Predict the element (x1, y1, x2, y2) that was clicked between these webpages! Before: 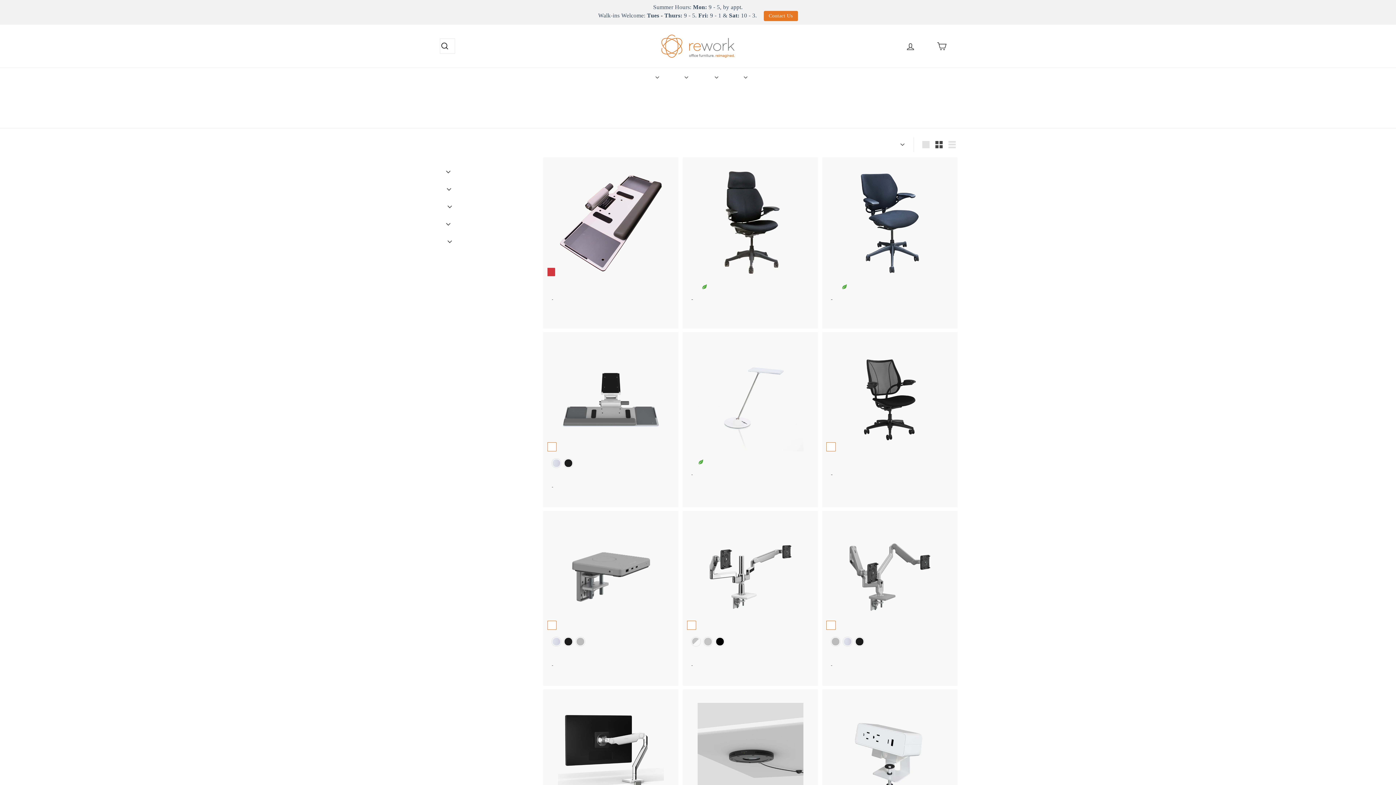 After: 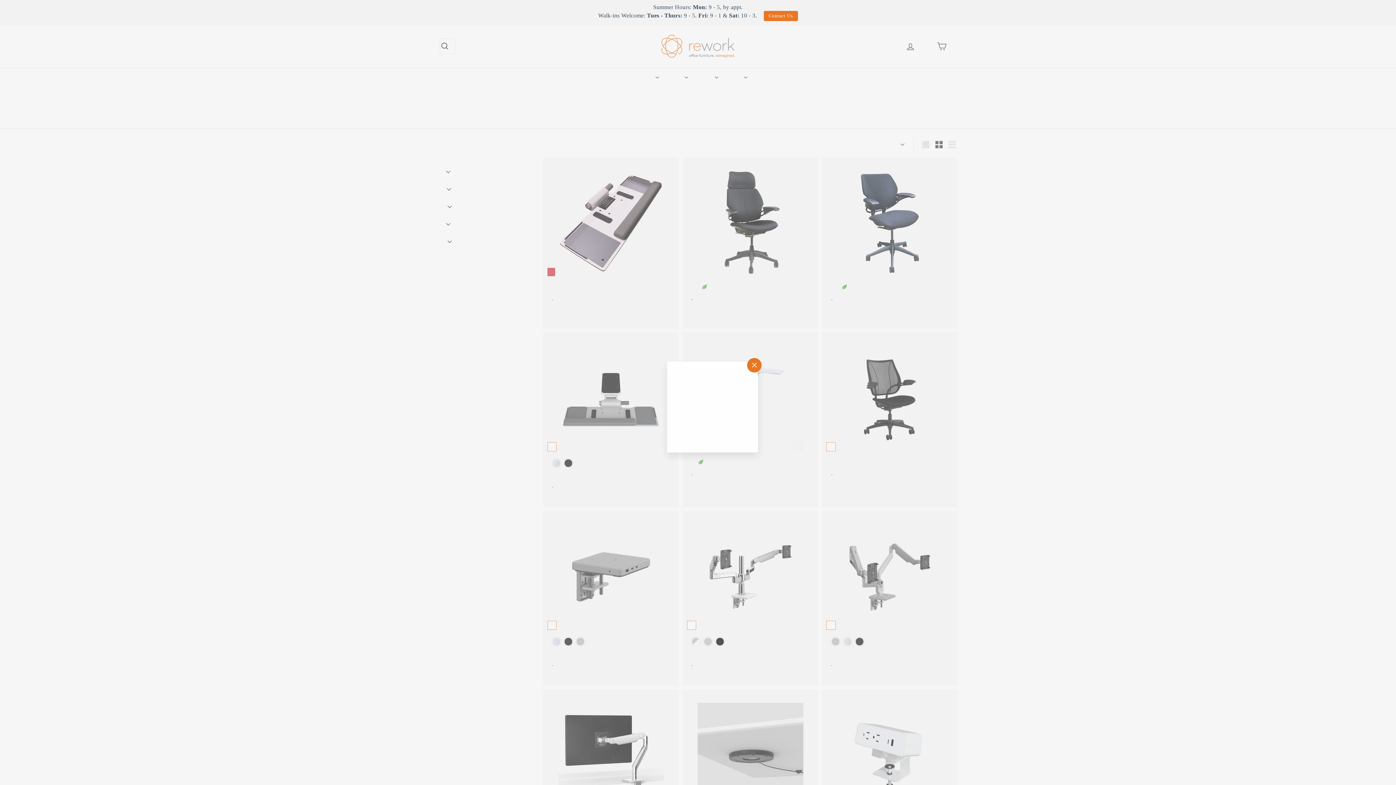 Action: label: Quick shop bbox: (806, 688, 820, 701)